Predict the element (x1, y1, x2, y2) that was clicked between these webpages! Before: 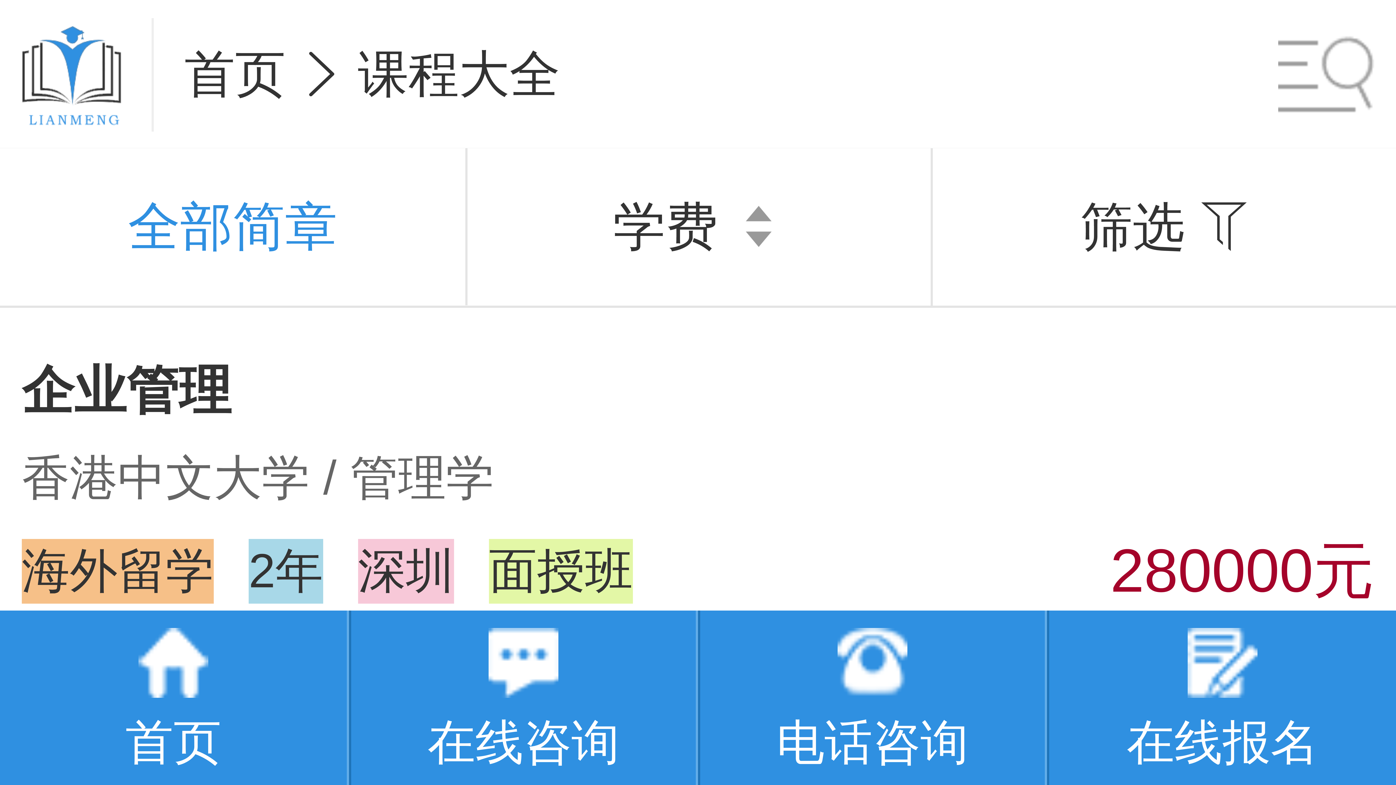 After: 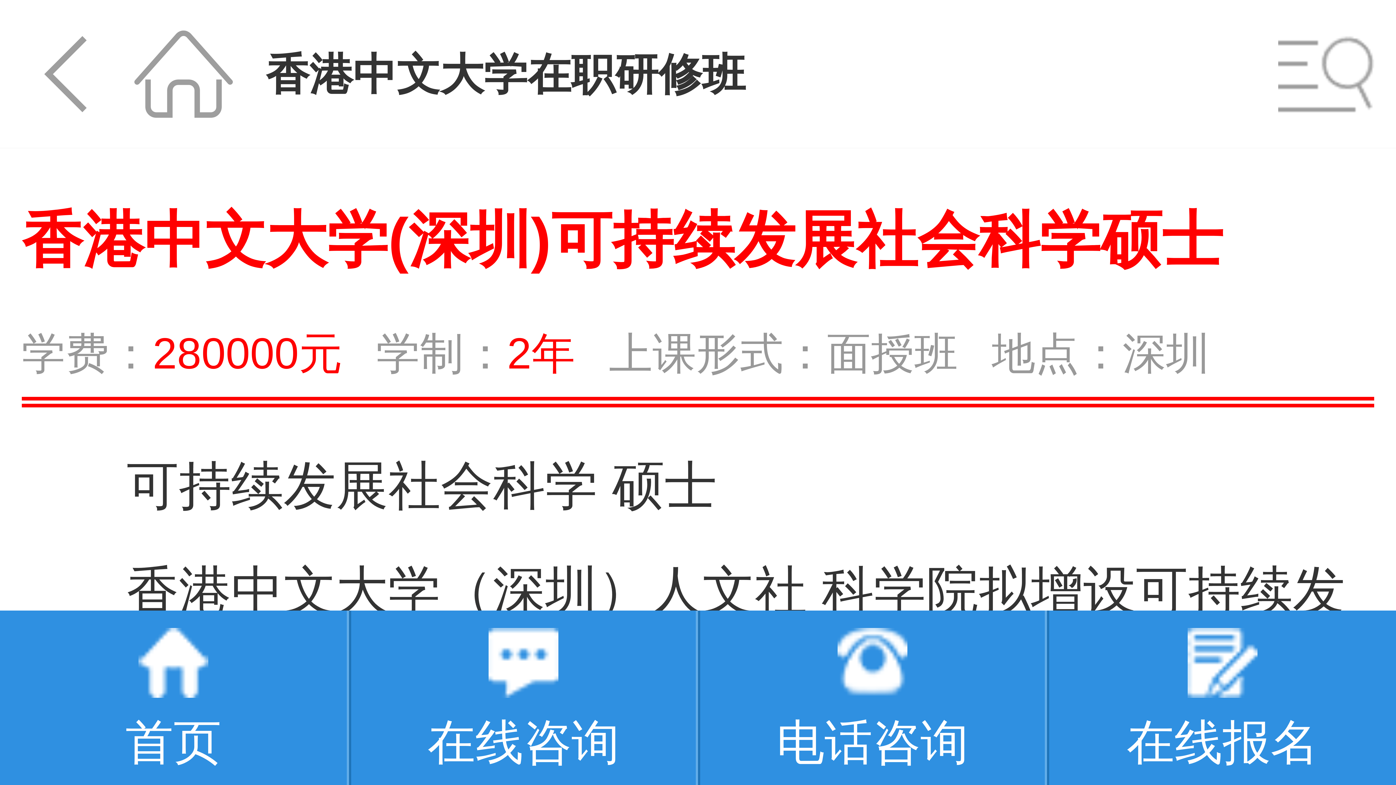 Action: bbox: (21, 347, 1374, 613) label: 企业管理

香港中文大学 / 管理学

海外留学
2年
深圳
面授班
280000元